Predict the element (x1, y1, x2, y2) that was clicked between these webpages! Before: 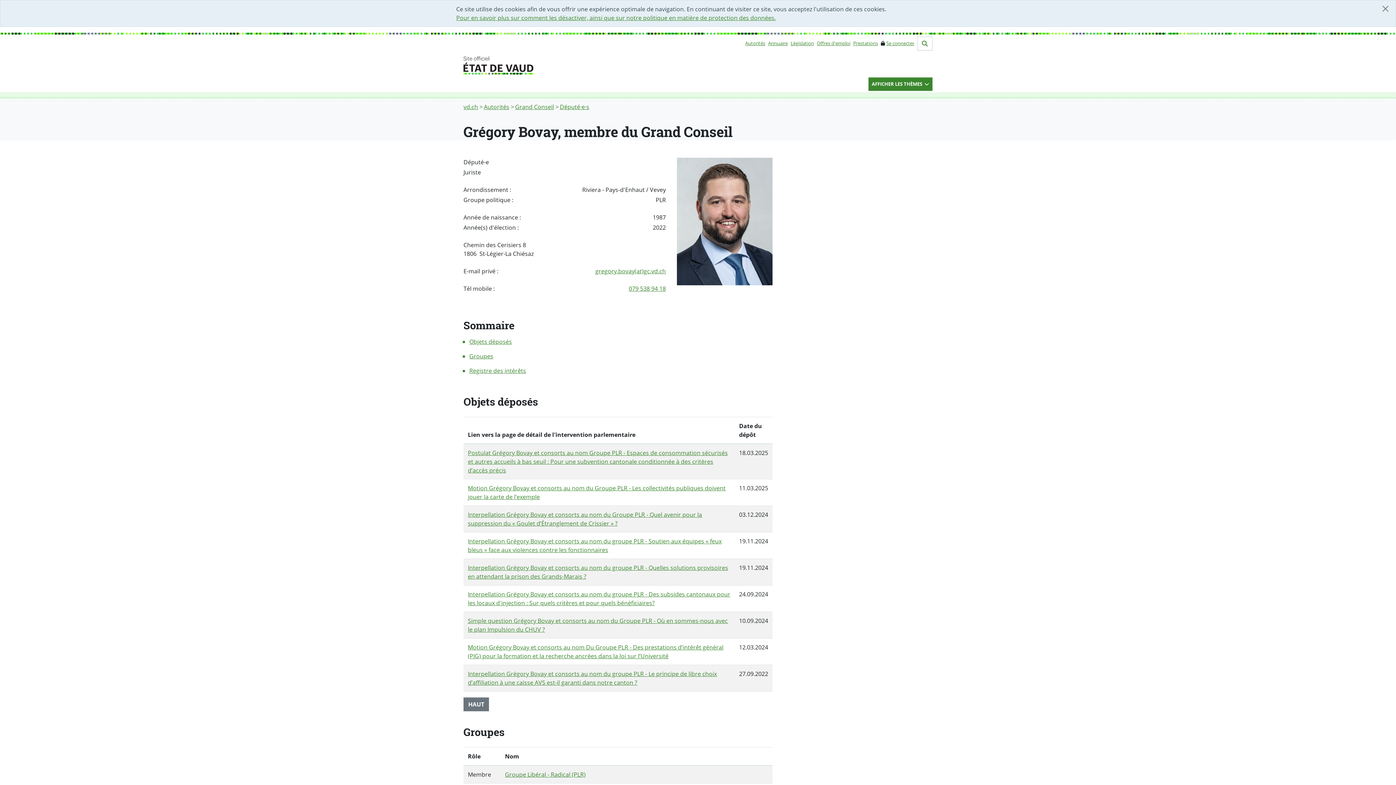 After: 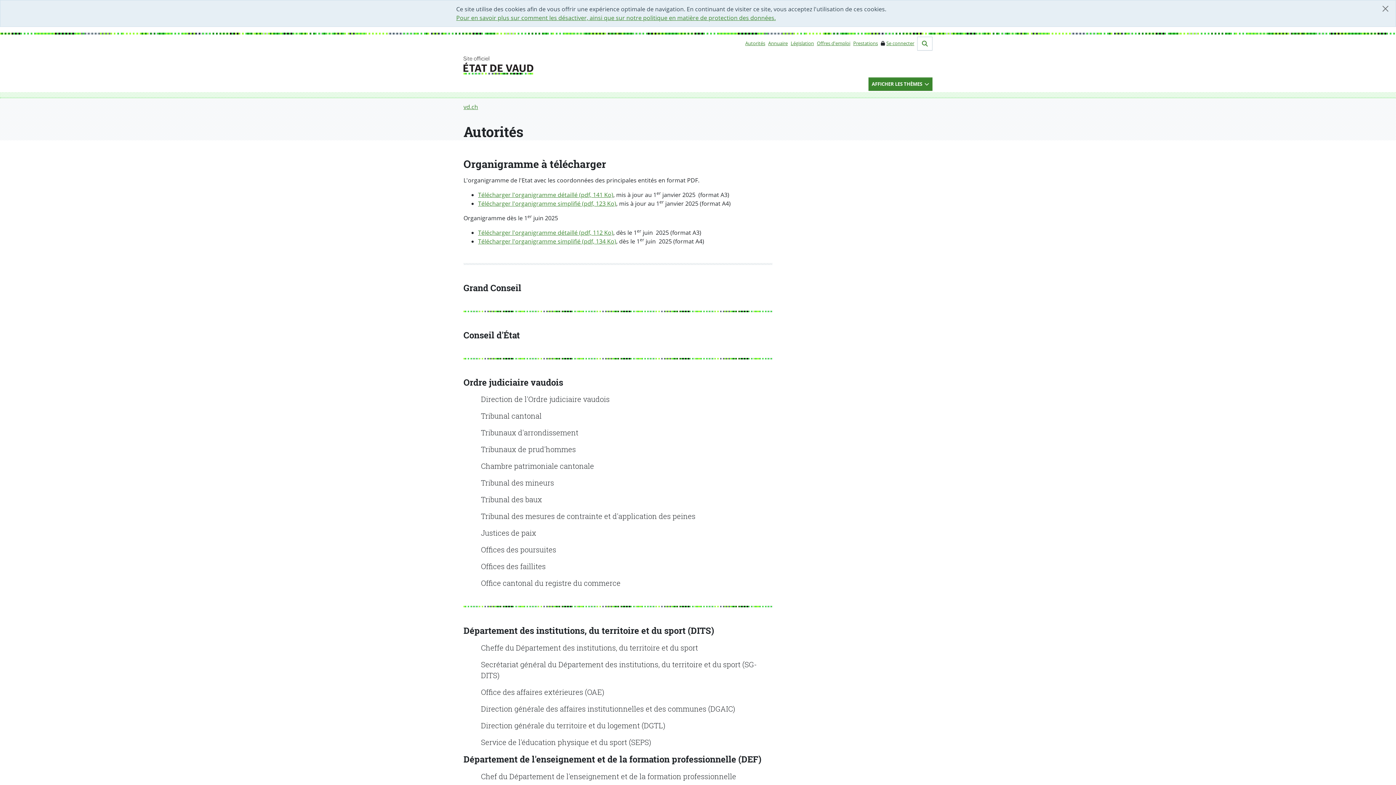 Action: bbox: (745, 40, 765, 46) label: Autorités